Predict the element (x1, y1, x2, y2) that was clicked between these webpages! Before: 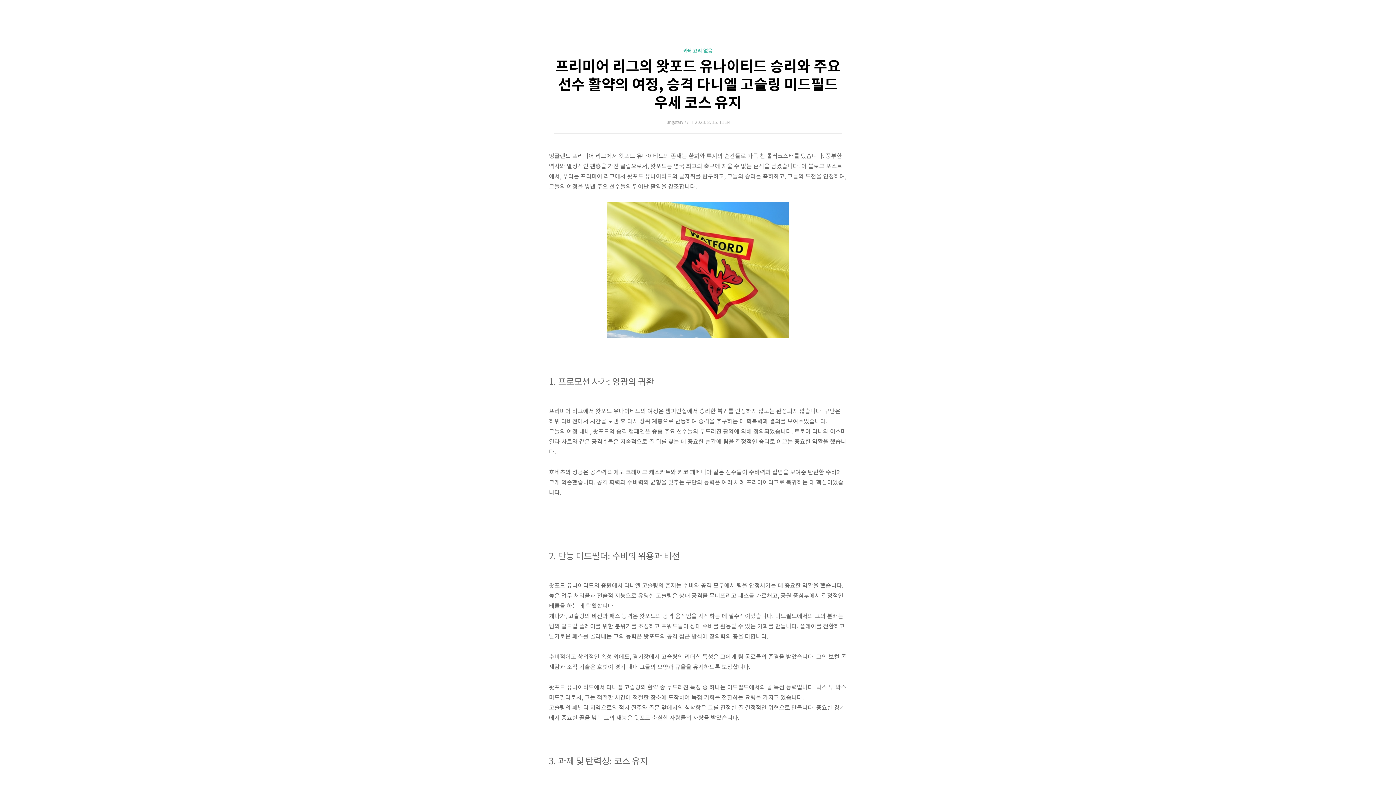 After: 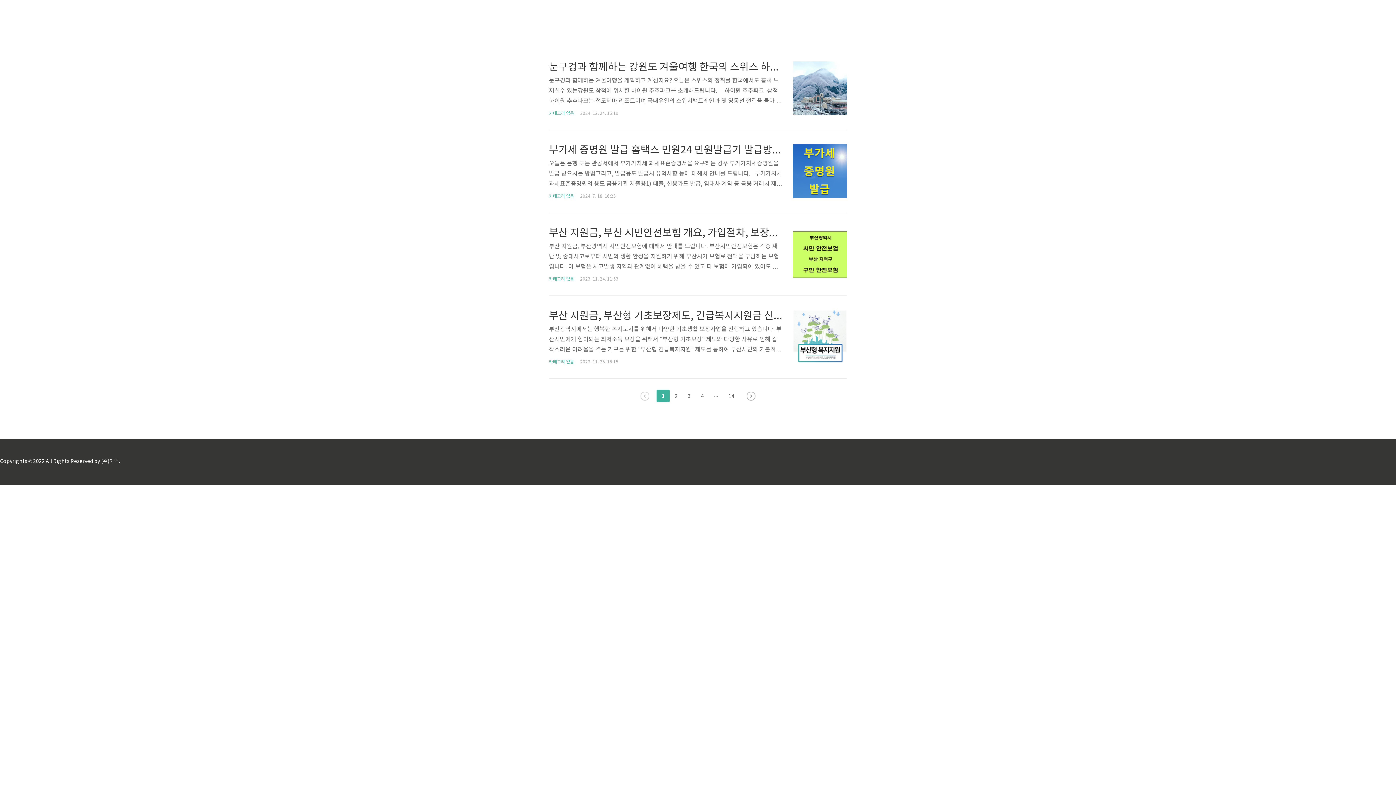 Action: bbox: (683, 48, 712, 54) label: 카테고리 없음